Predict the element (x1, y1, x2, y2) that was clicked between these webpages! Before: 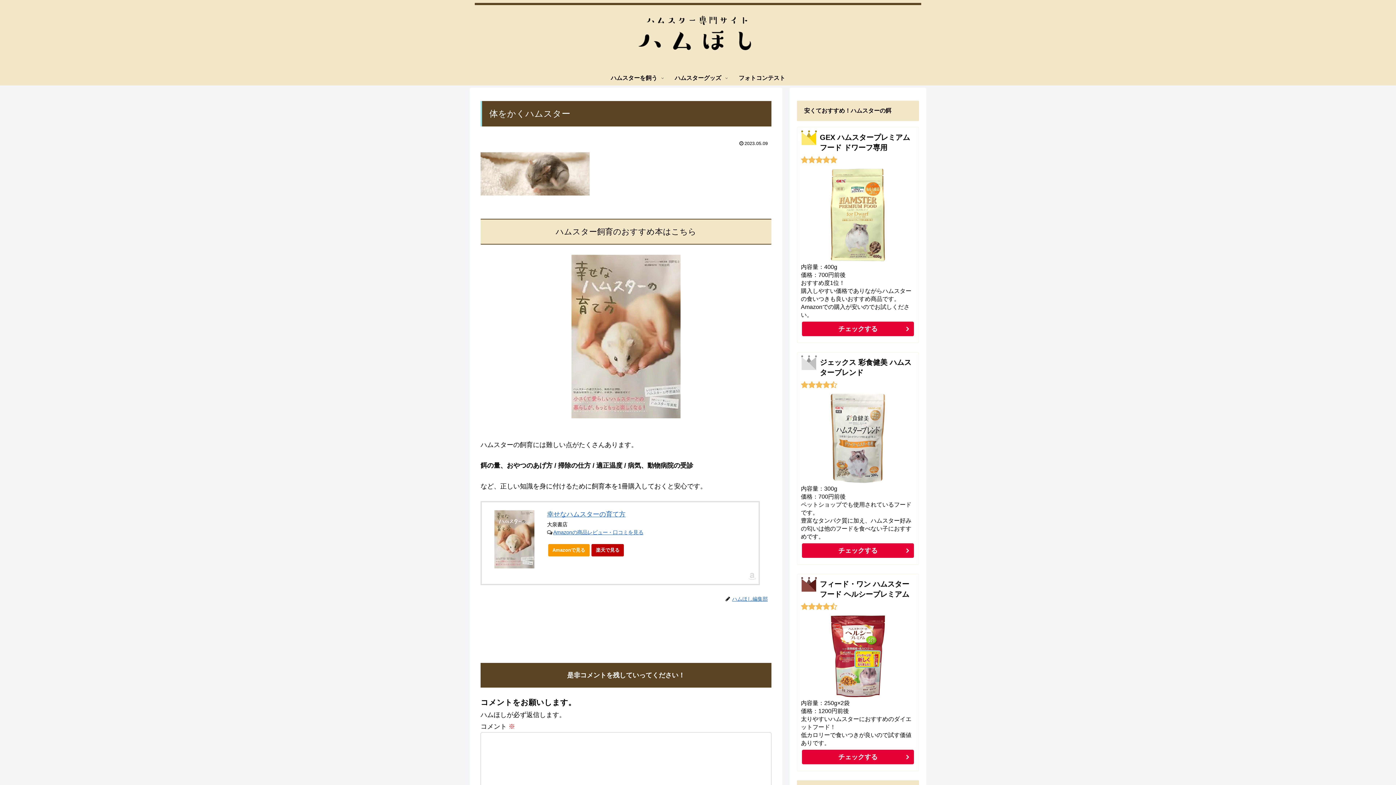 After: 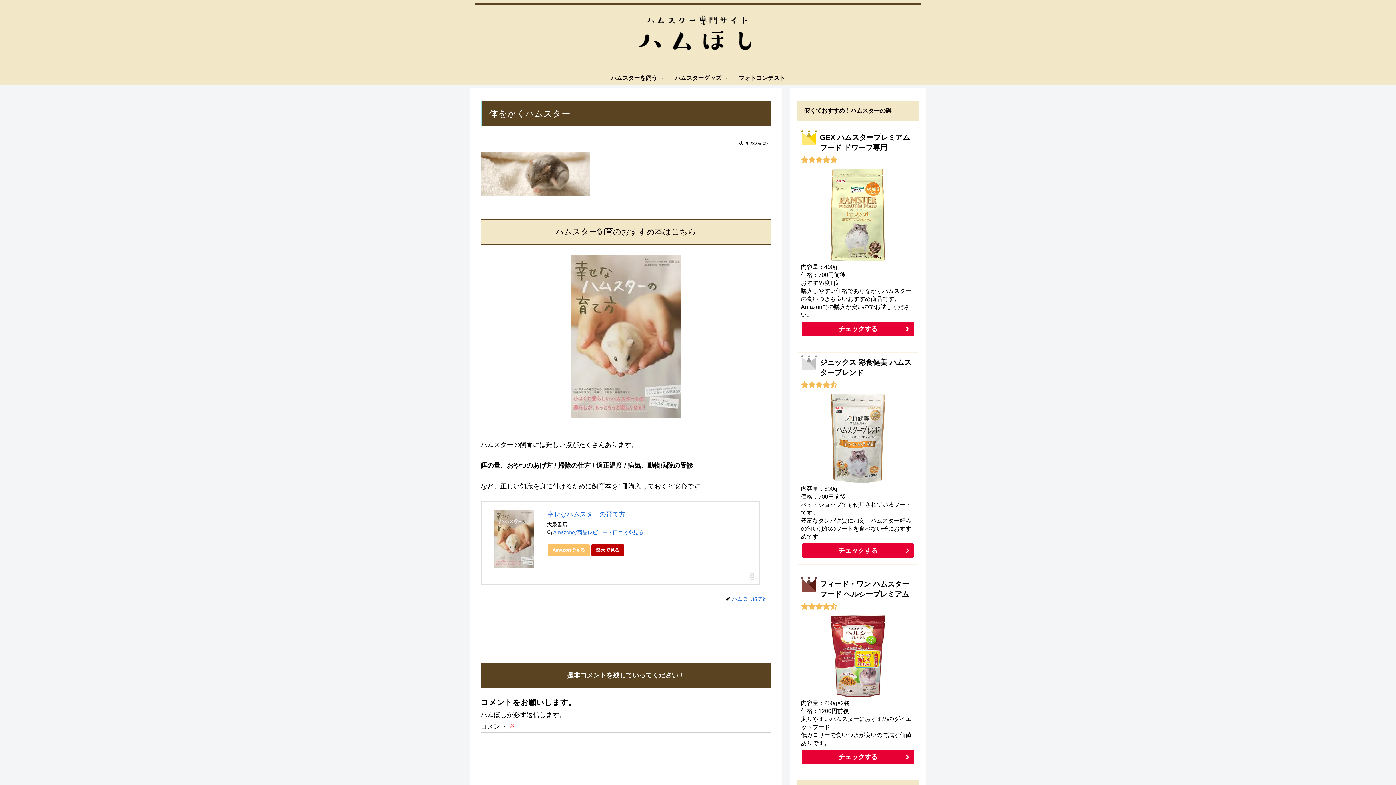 Action: label: Amazonで見る bbox: (548, 544, 589, 556)